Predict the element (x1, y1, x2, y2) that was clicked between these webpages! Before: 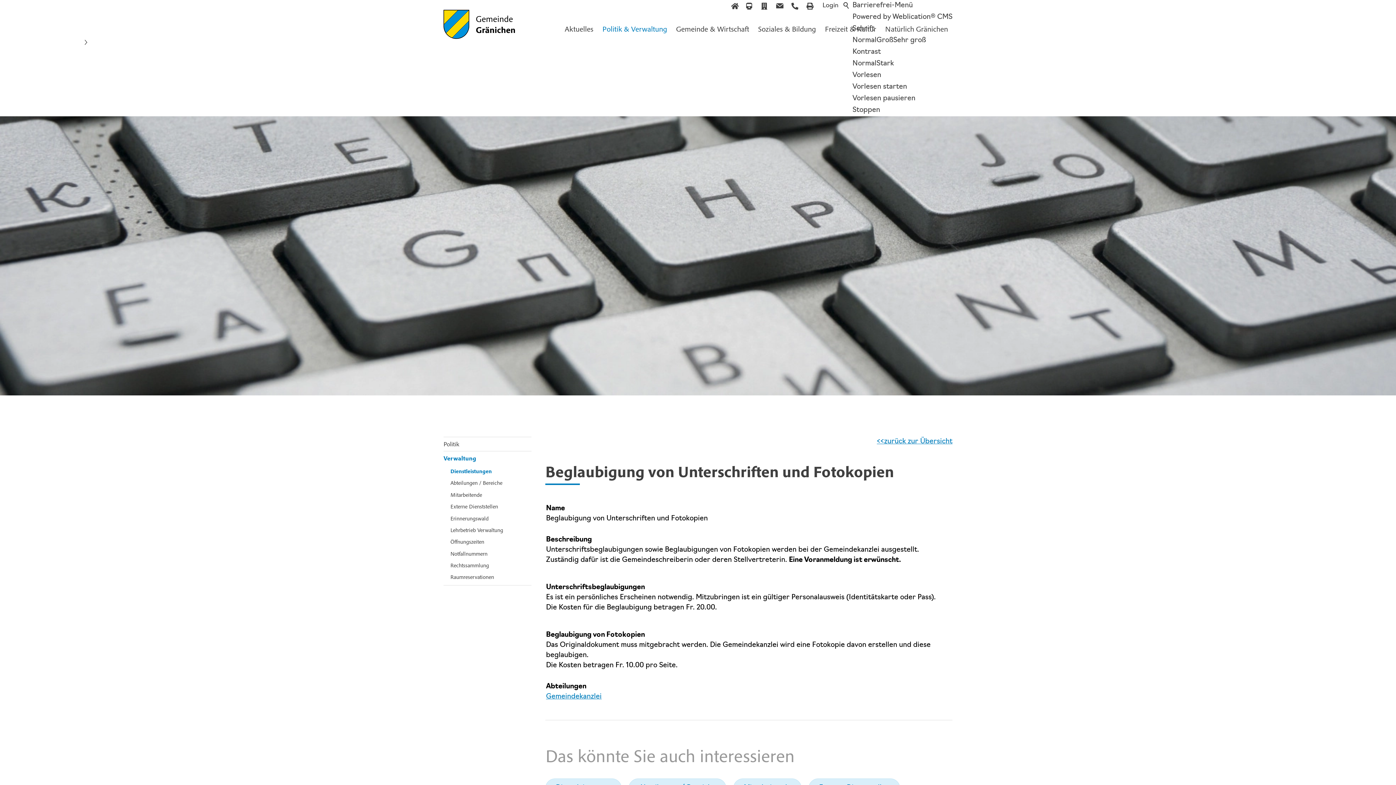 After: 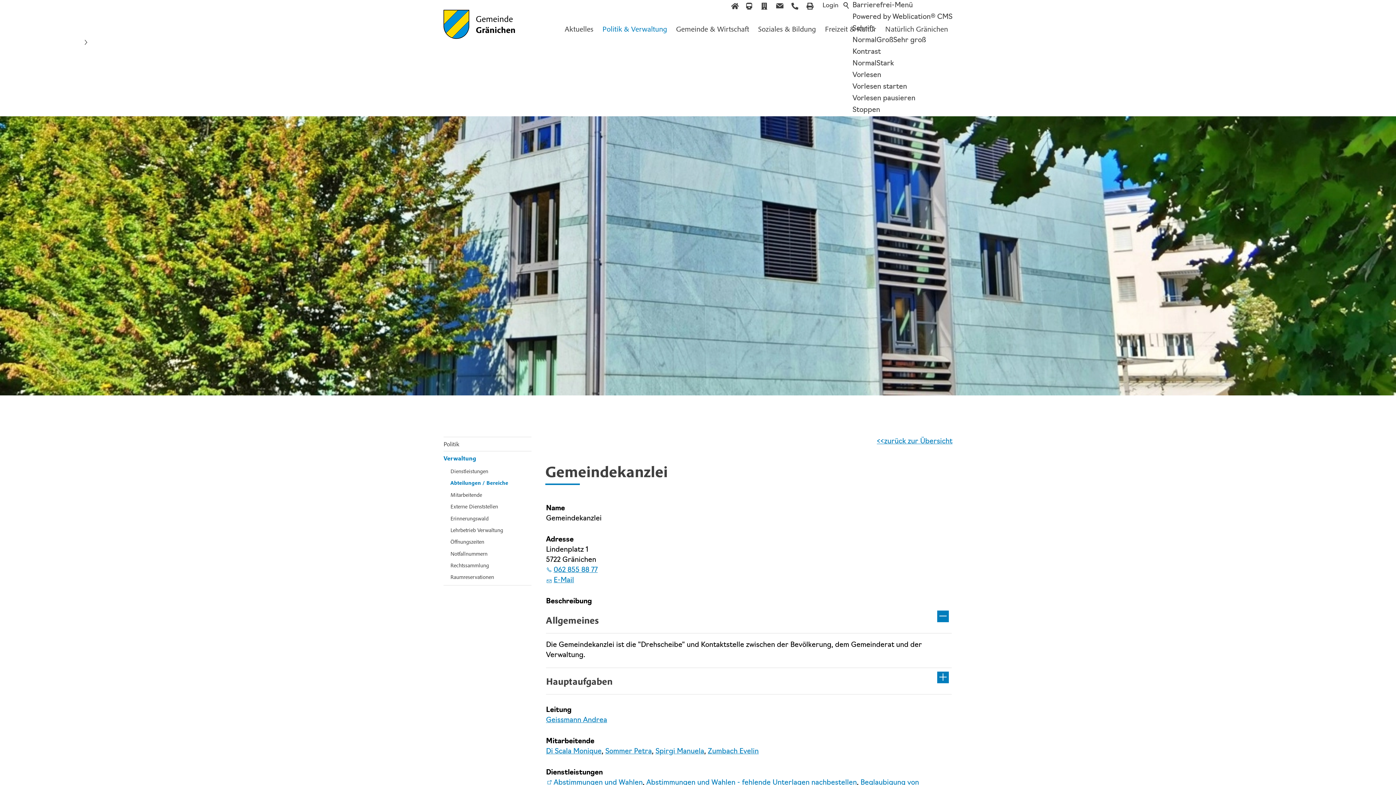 Action: bbox: (546, 693, 601, 700) label: Gemeindekanzlei